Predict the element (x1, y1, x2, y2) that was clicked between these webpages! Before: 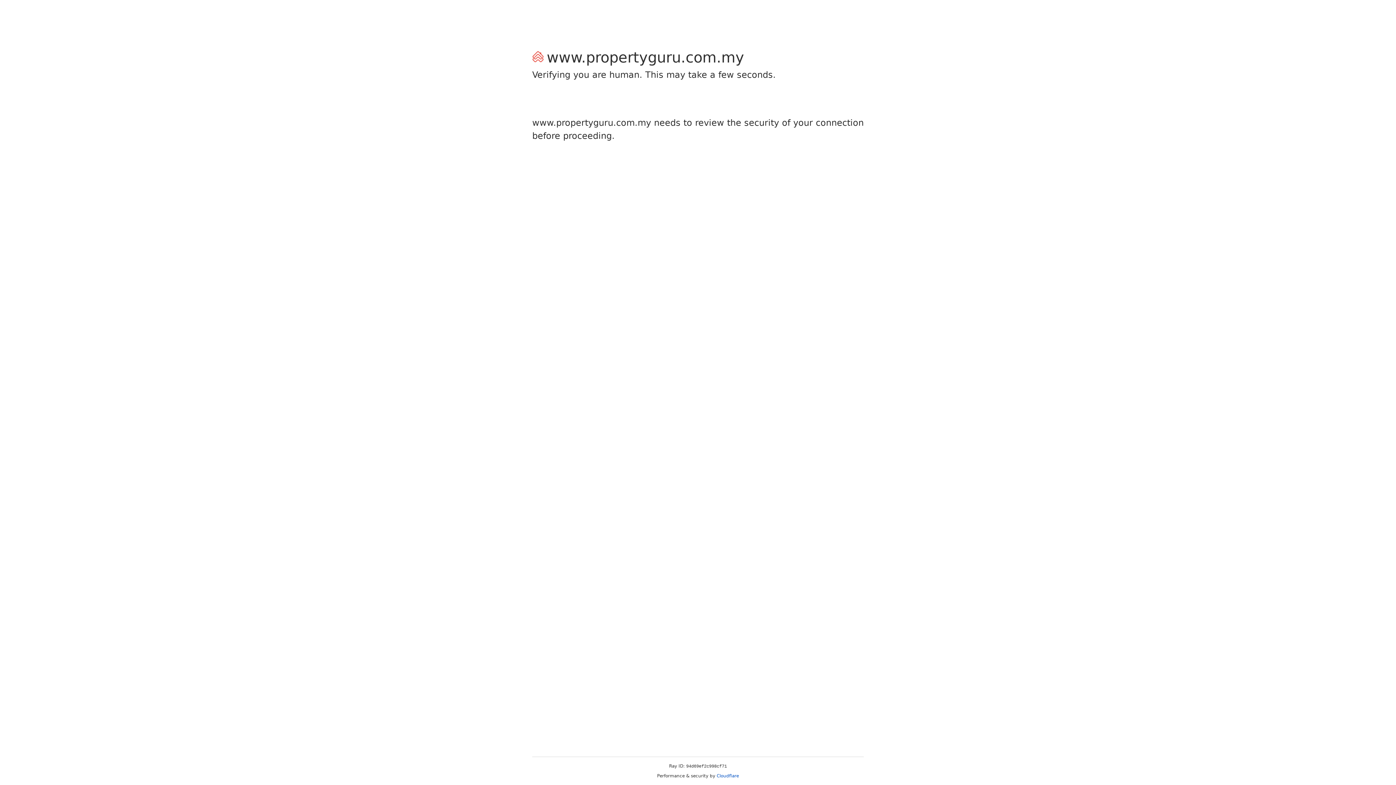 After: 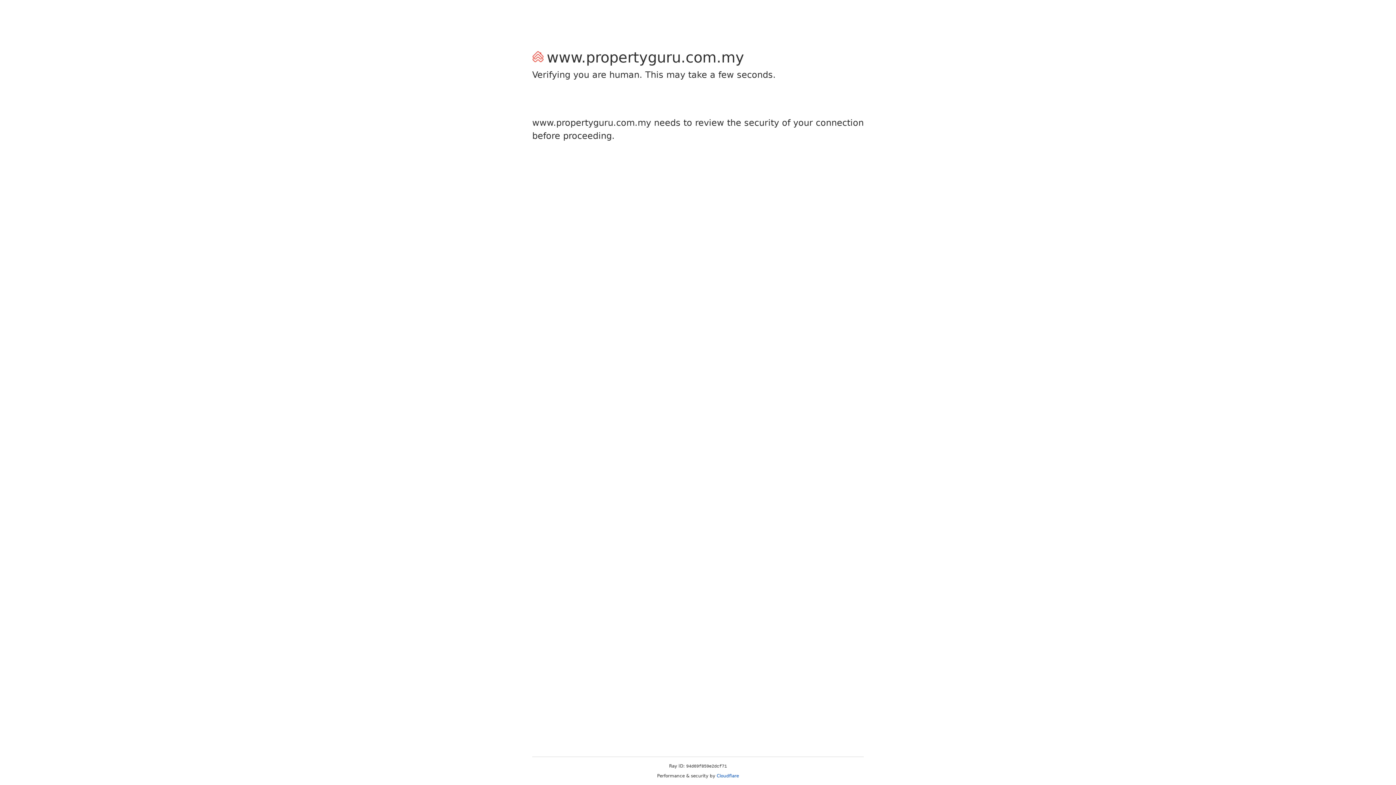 Action: label: Cloudflare bbox: (716, 773, 739, 778)